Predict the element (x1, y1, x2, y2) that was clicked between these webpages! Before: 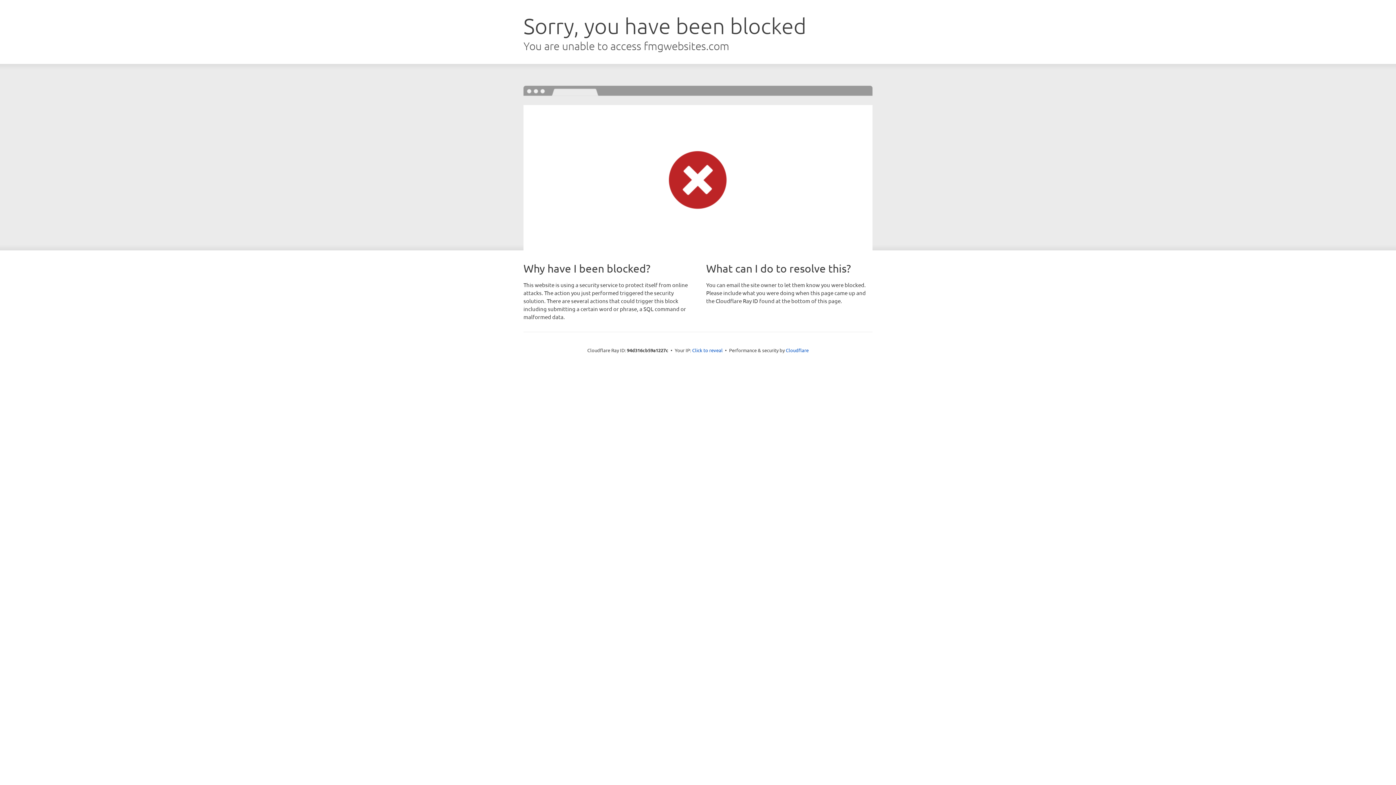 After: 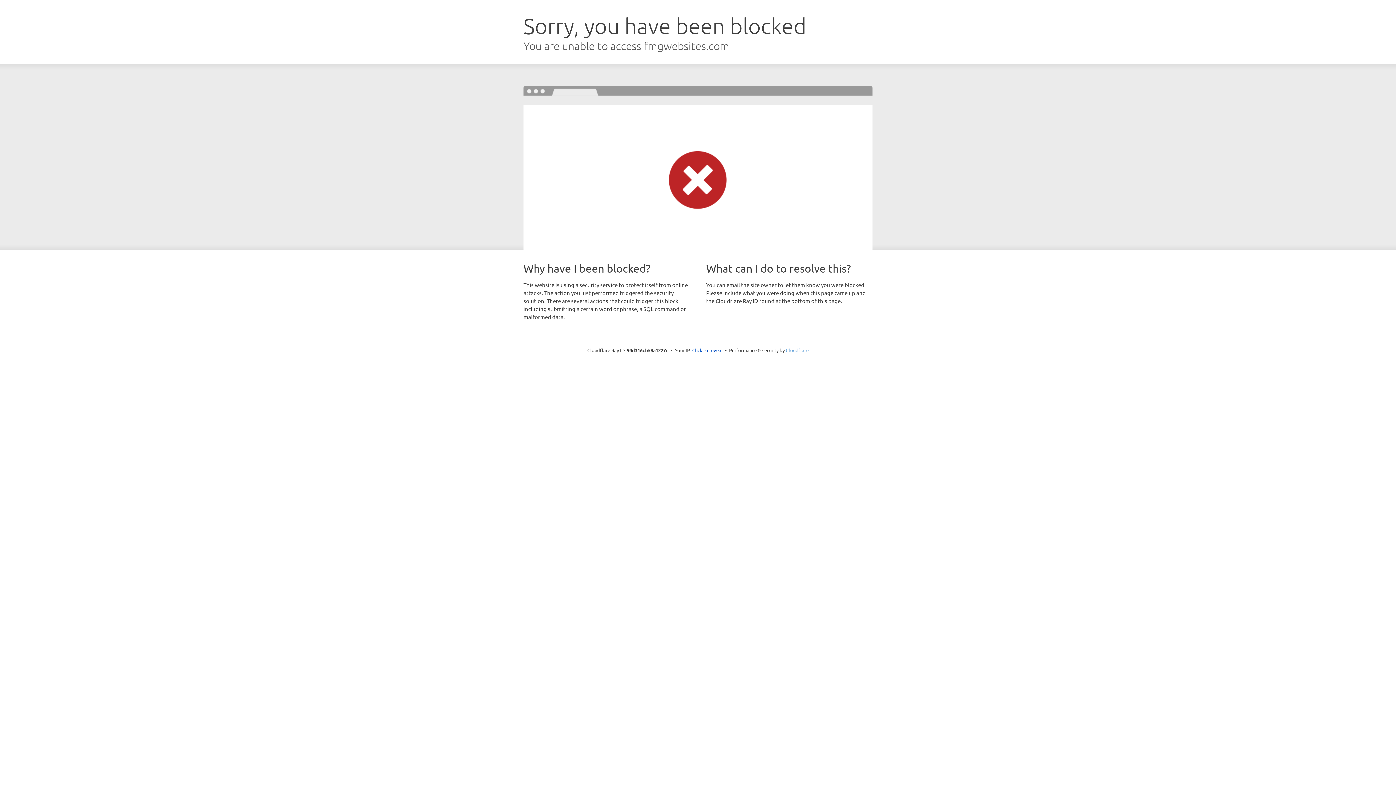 Action: bbox: (786, 347, 808, 353) label: Cloudflare